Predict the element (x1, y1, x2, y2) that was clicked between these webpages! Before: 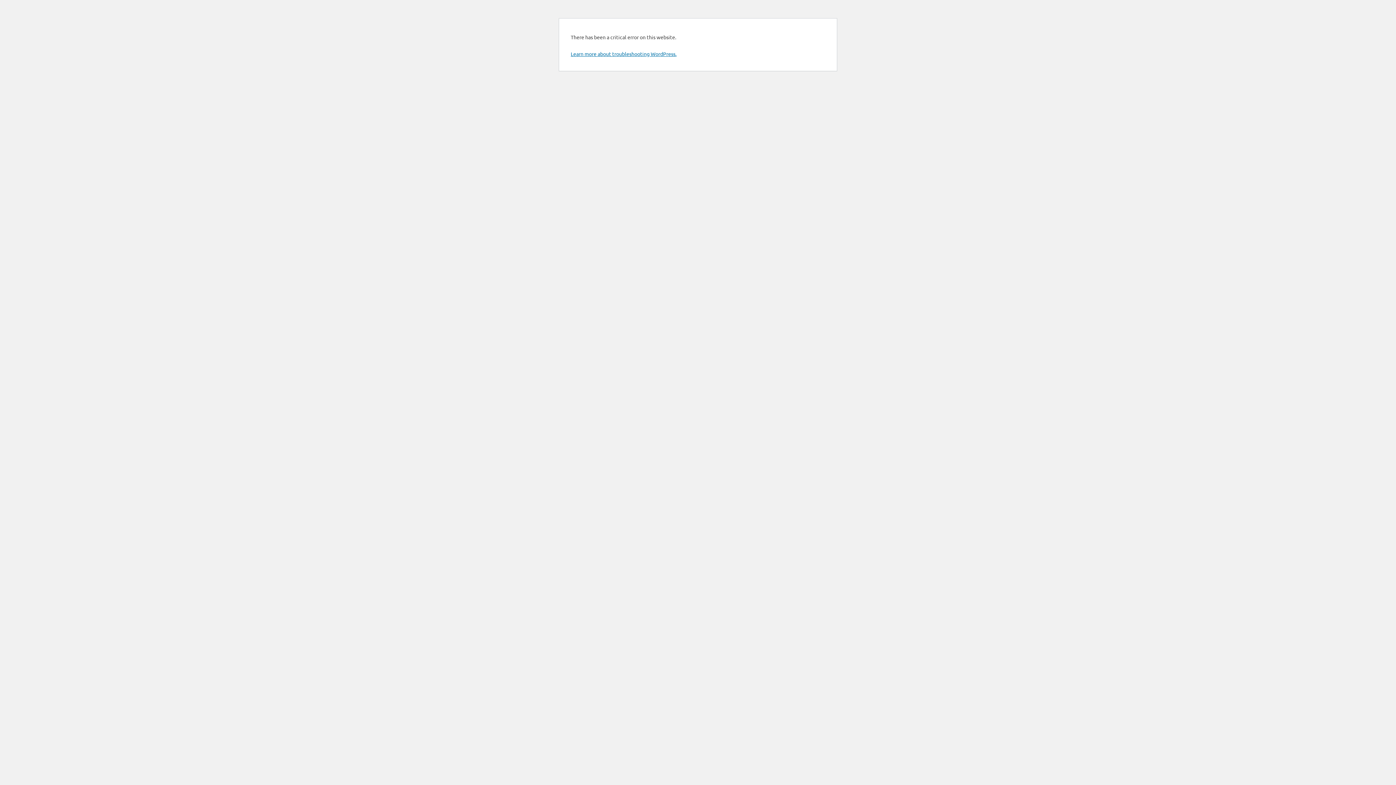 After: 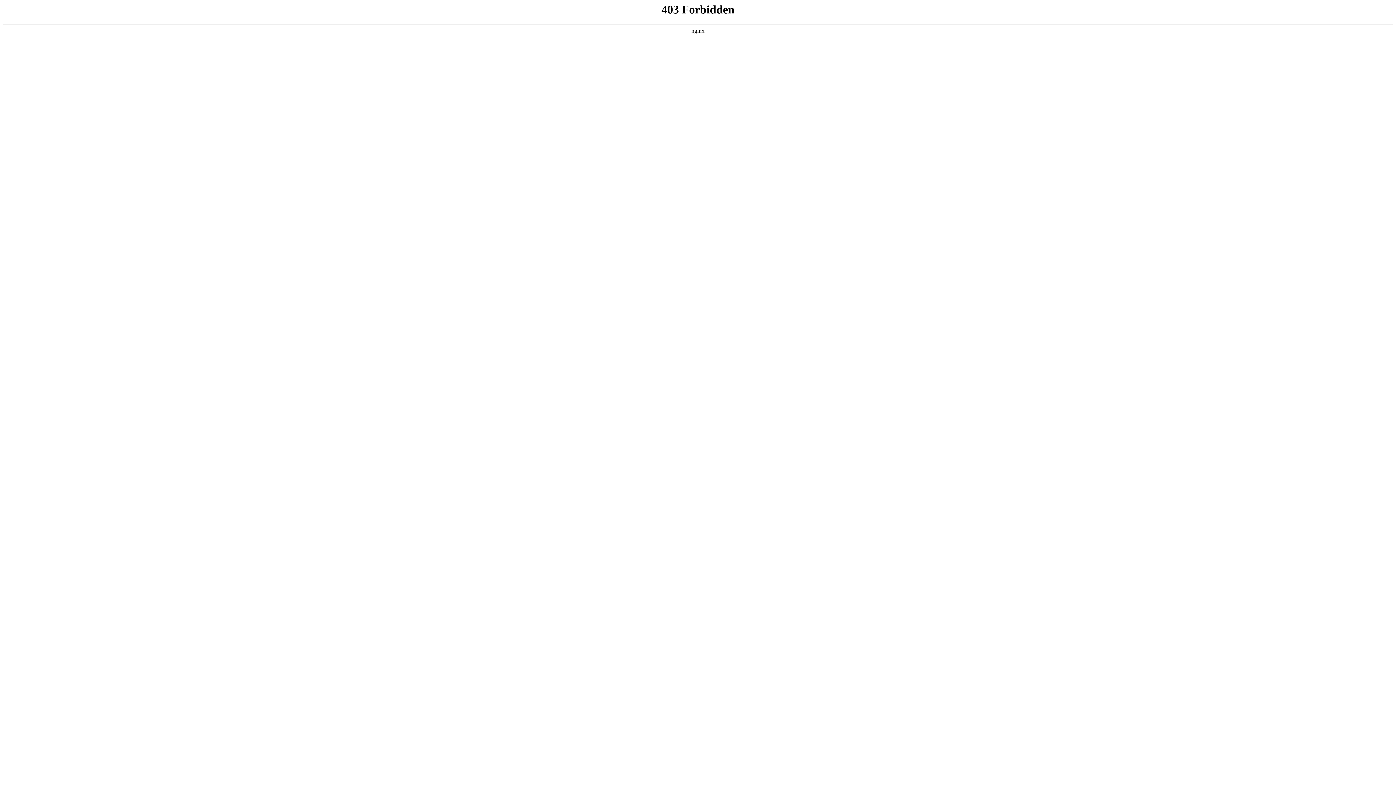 Action: bbox: (570, 50, 676, 57) label: Learn more about troubleshooting WordPress.